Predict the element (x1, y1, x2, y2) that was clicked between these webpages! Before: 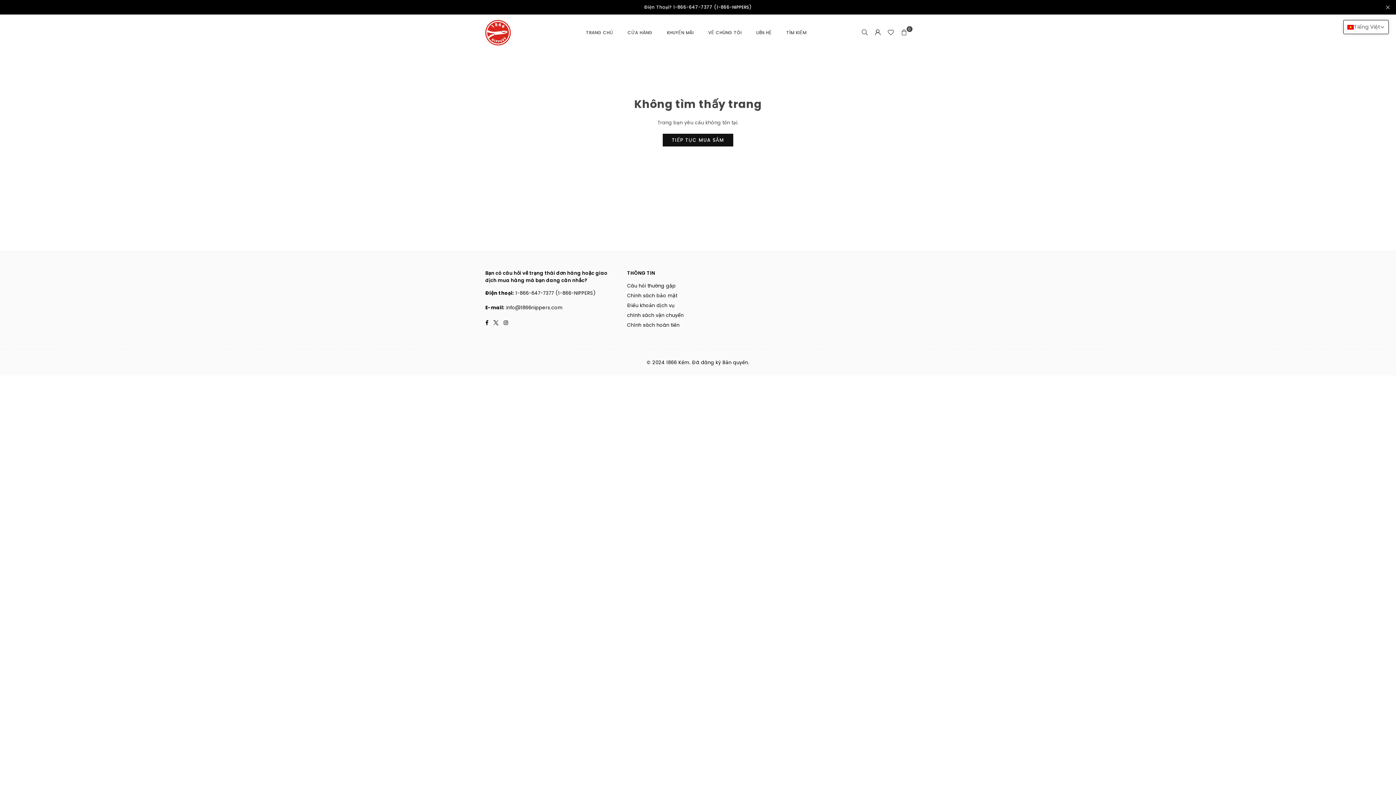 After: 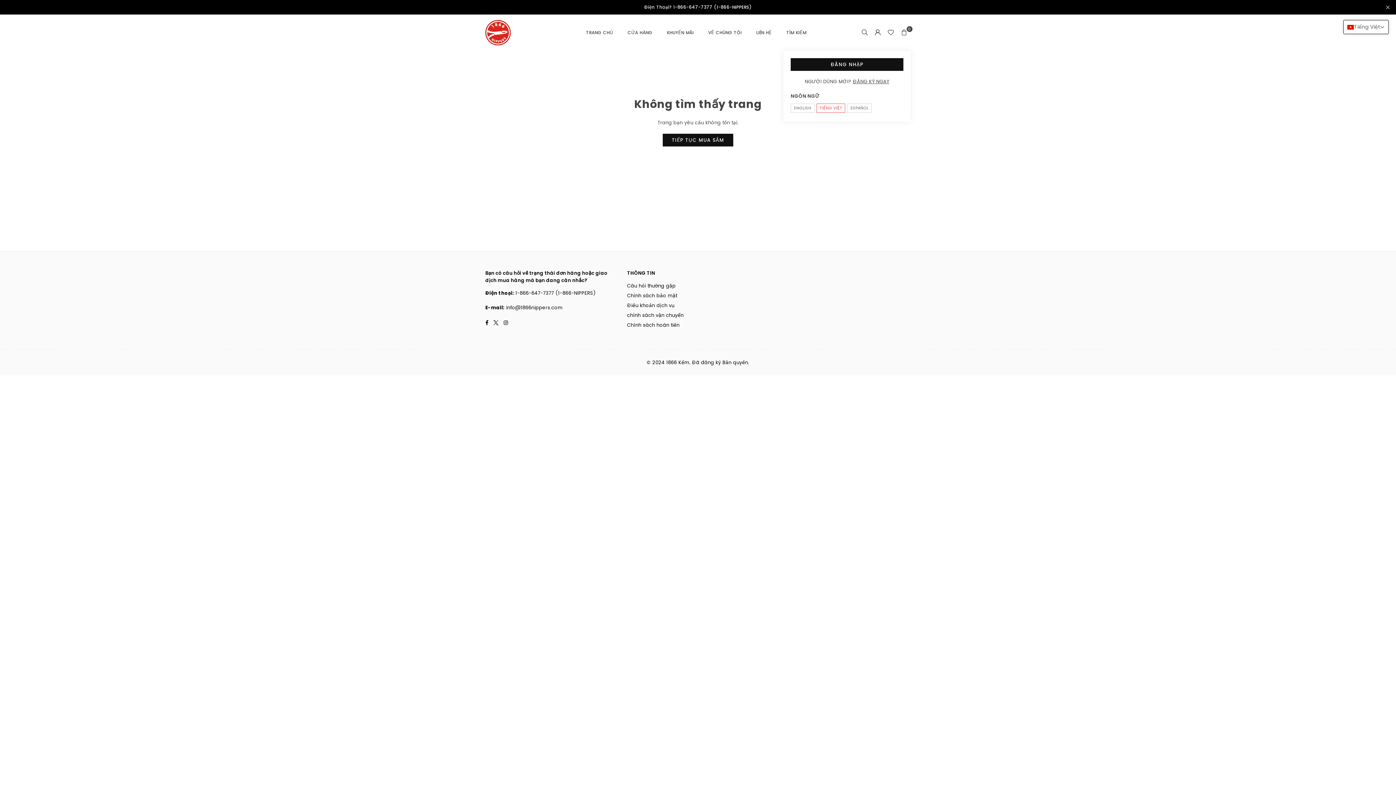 Action: bbox: (871, 26, 884, 39)